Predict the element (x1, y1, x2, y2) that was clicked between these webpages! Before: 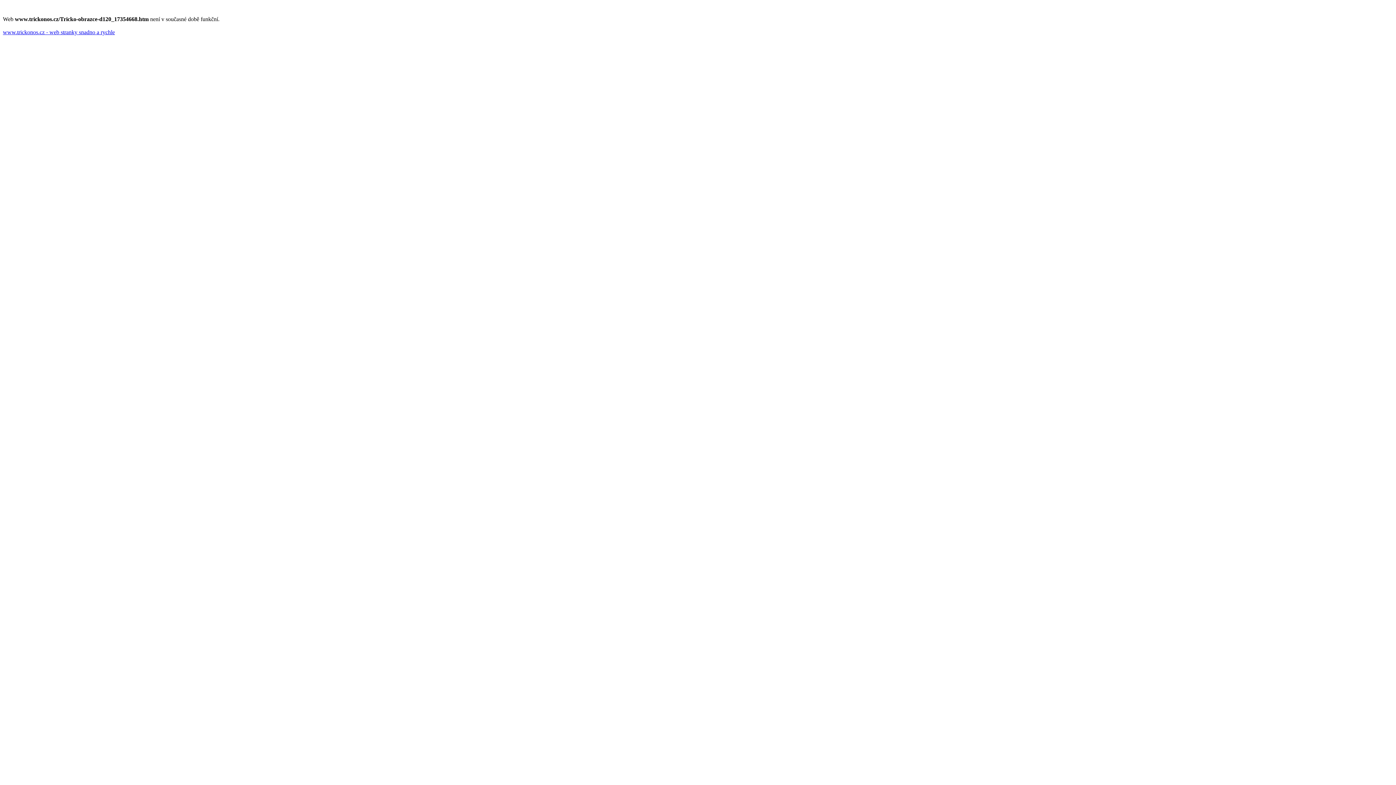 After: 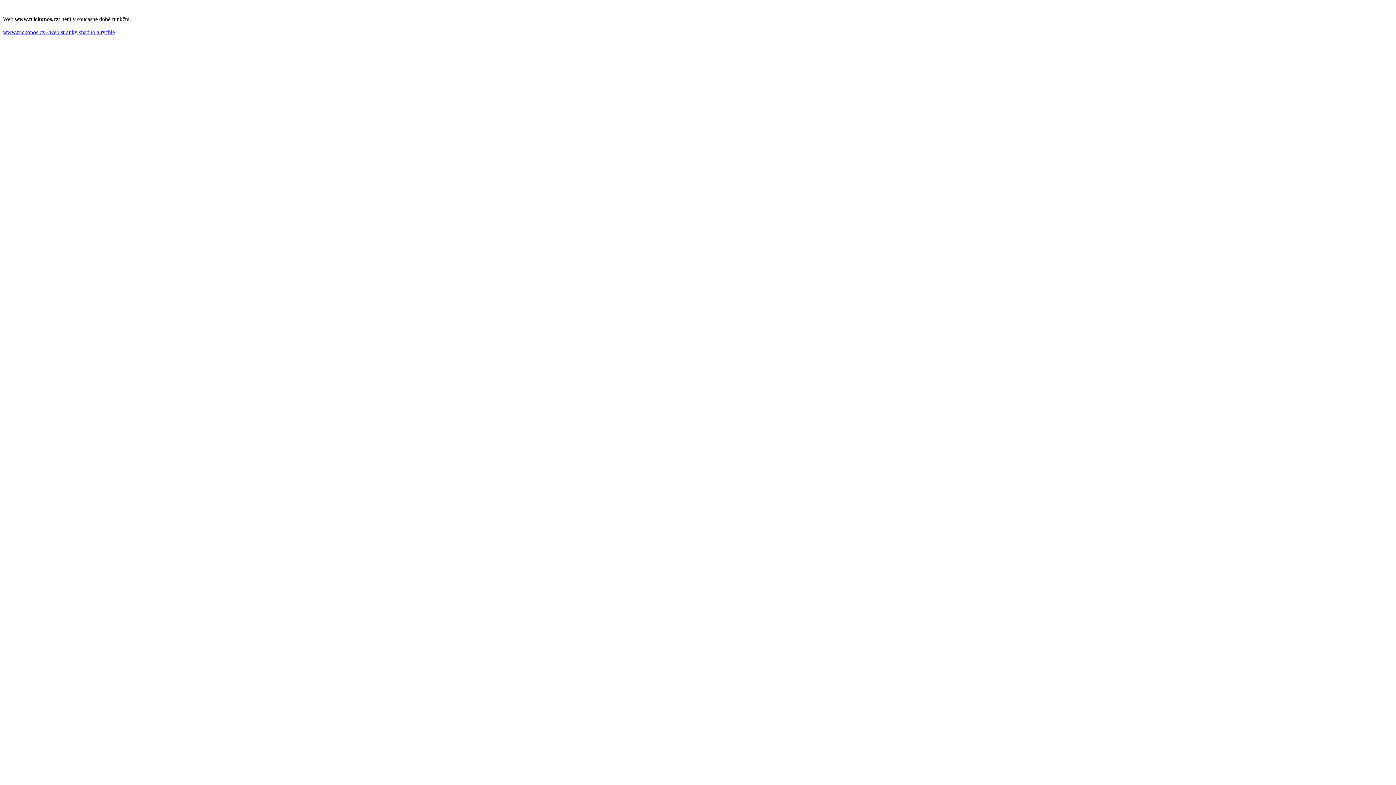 Action: label: www.trickonos.cz - web stranky snadno a rychle bbox: (2, 29, 114, 35)